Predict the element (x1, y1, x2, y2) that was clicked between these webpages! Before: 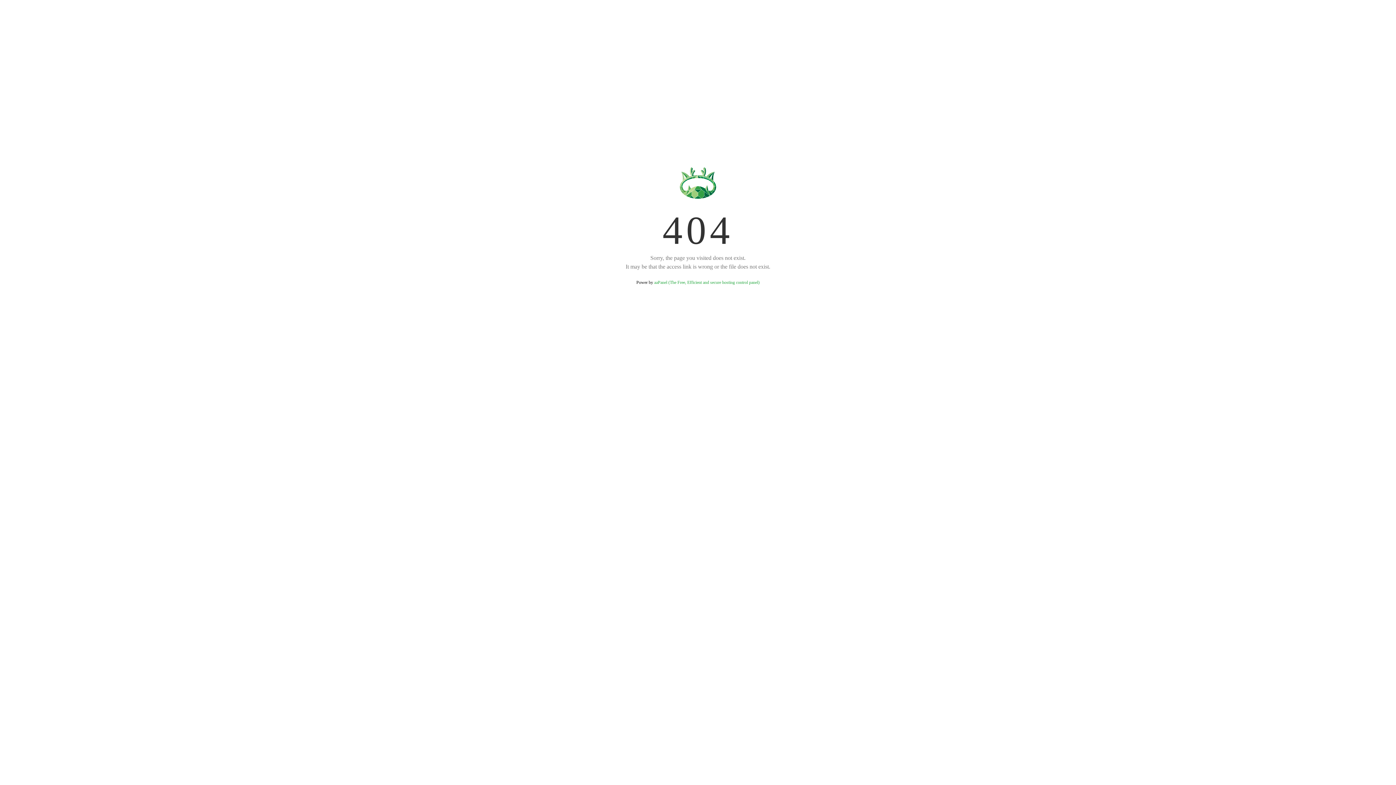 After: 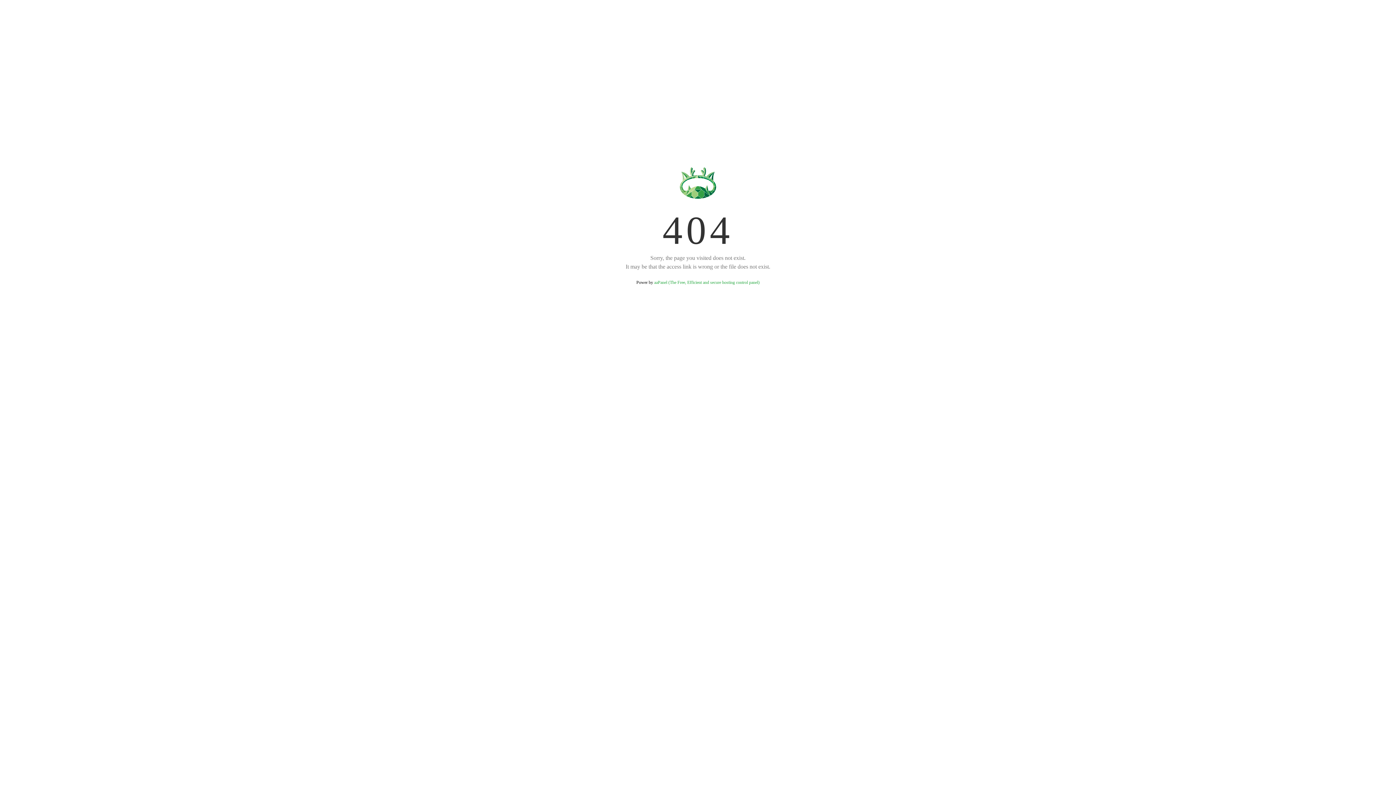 Action: label: aaPanel (The Free, Efficient and secure hosting control panel) bbox: (654, 280, 759, 285)